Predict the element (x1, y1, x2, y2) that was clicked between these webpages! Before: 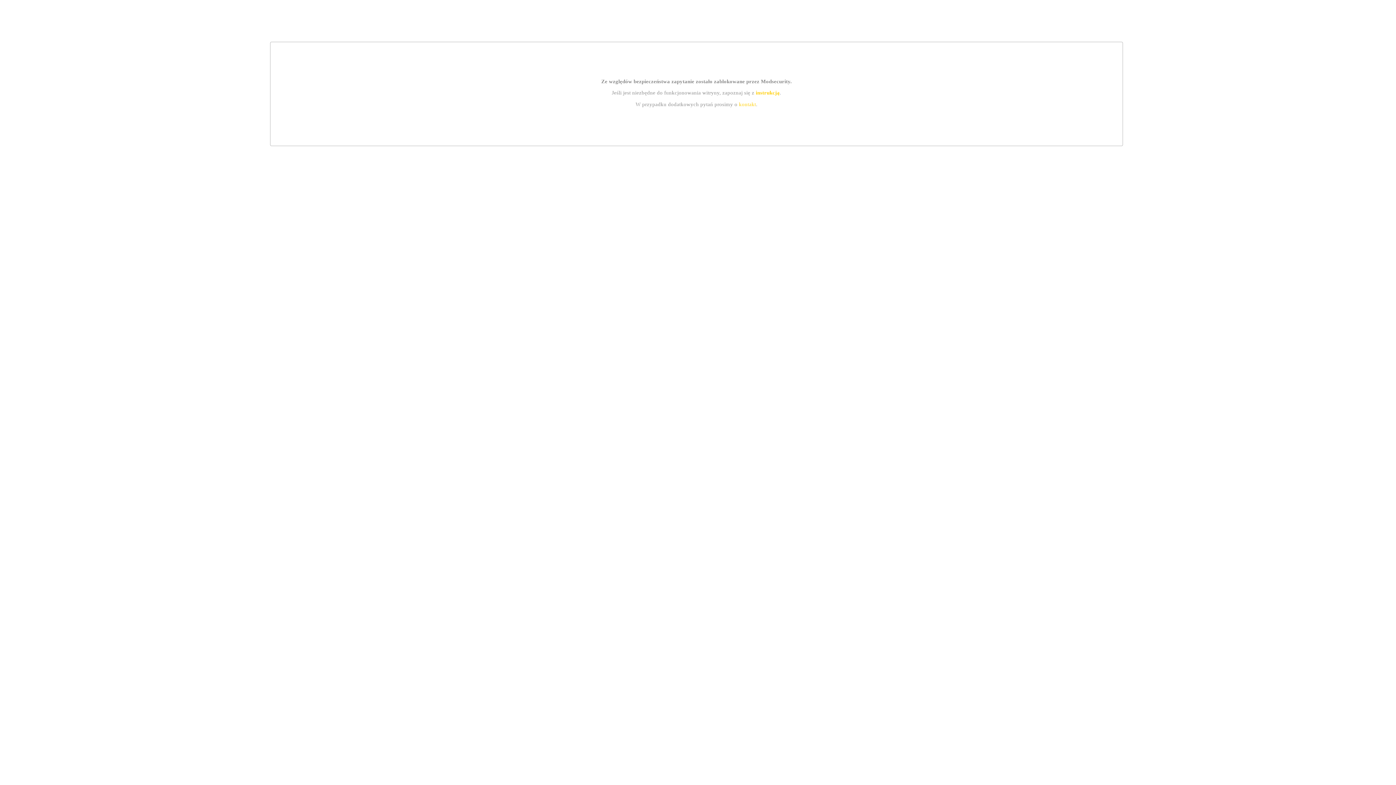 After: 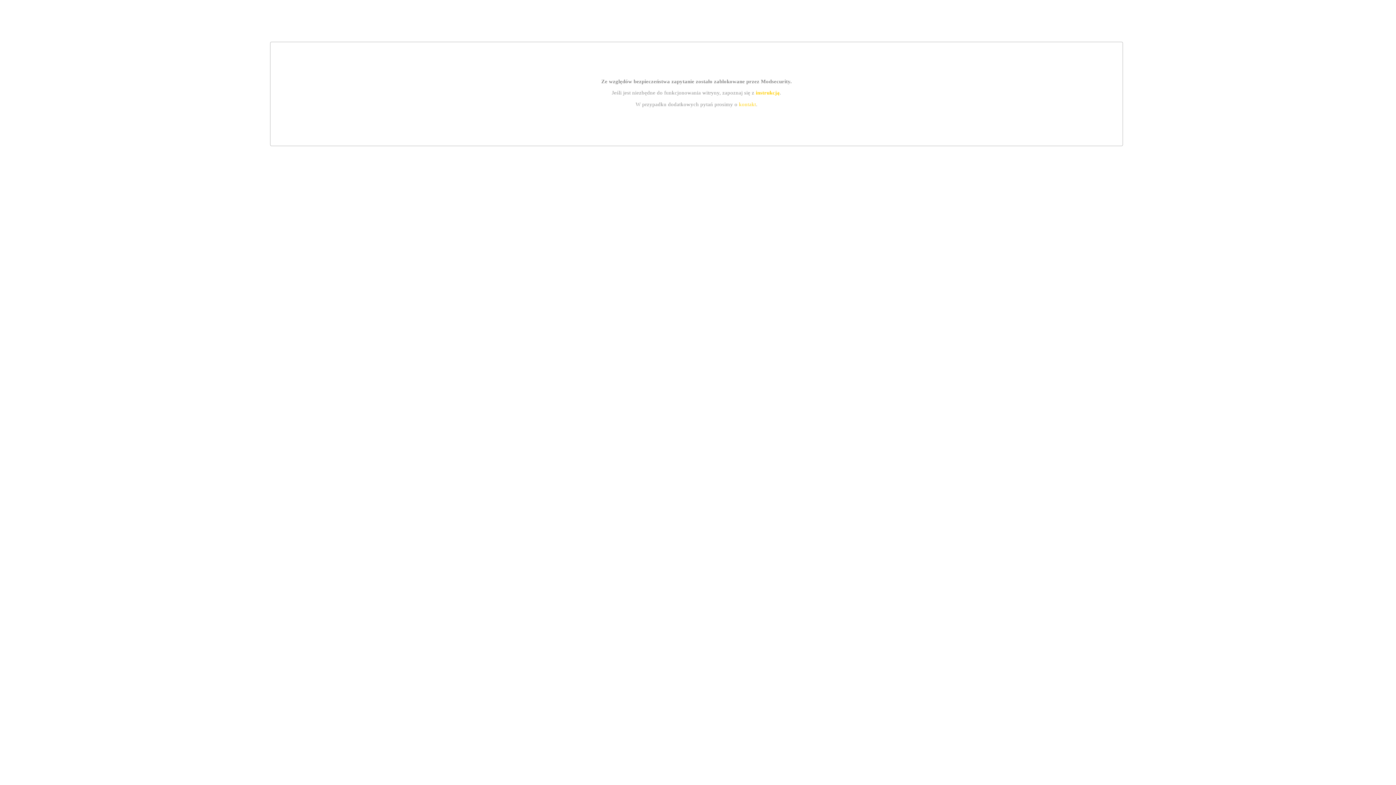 Action: bbox: (739, 101, 756, 107) label: kontakt